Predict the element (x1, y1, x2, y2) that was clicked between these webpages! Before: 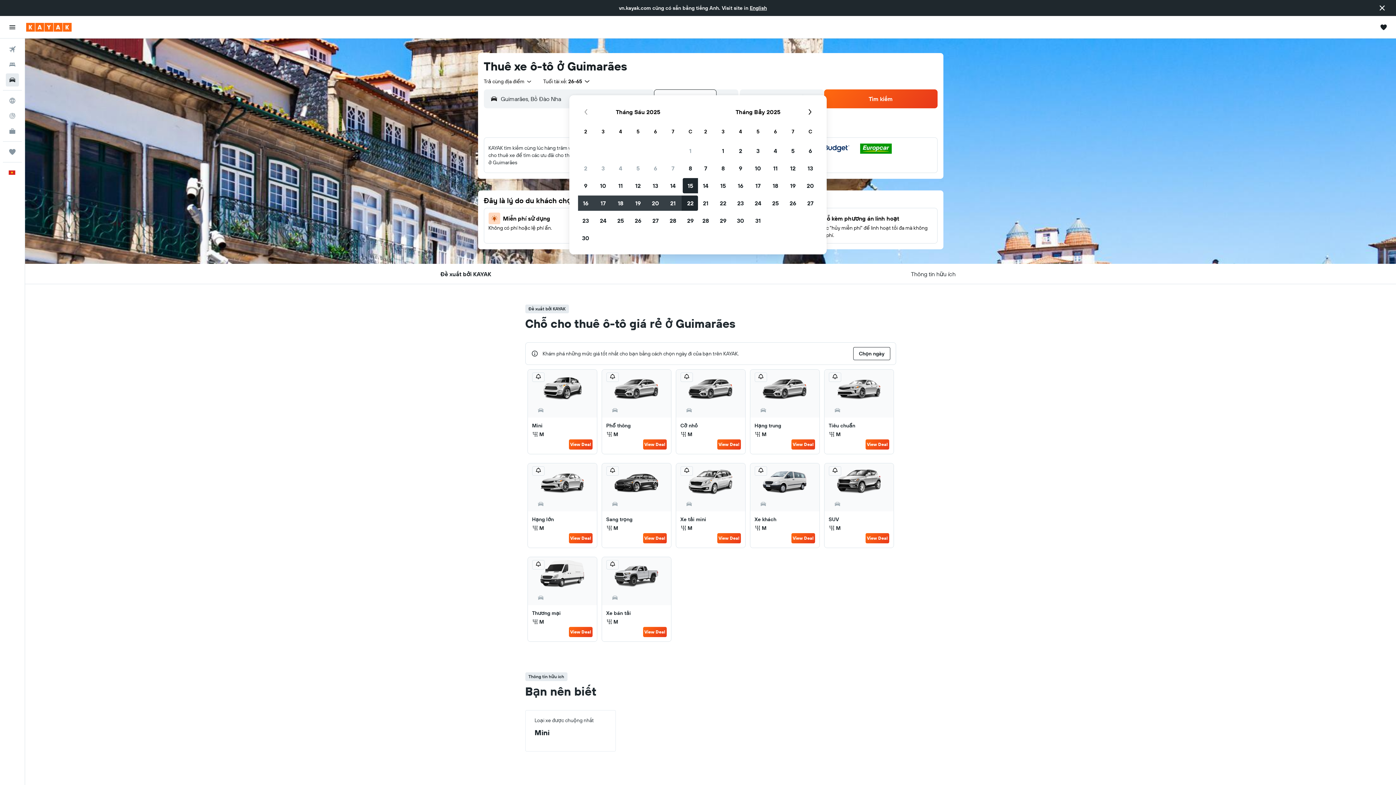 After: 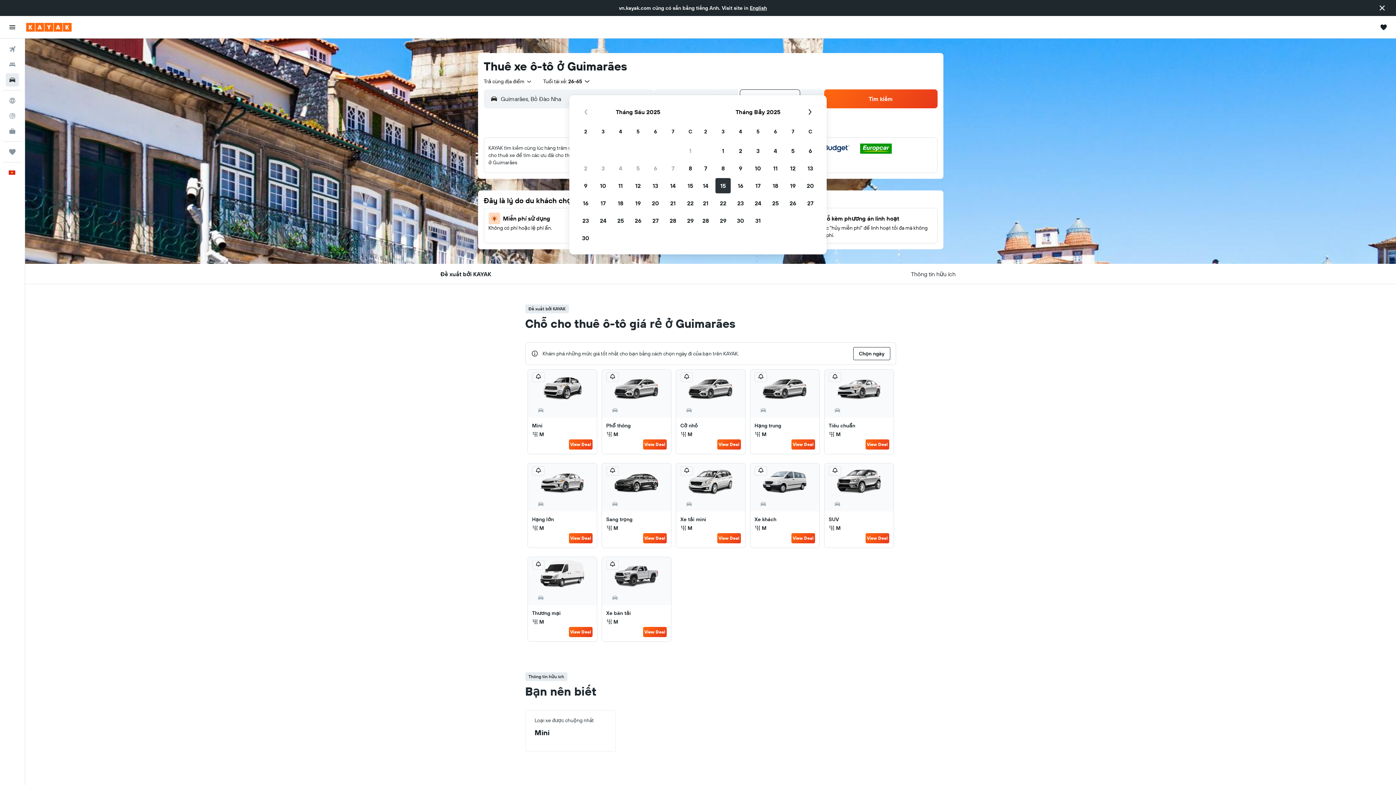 Action: bbox: (714, 177, 732, 194) label: Tháng Bảy 15 2025